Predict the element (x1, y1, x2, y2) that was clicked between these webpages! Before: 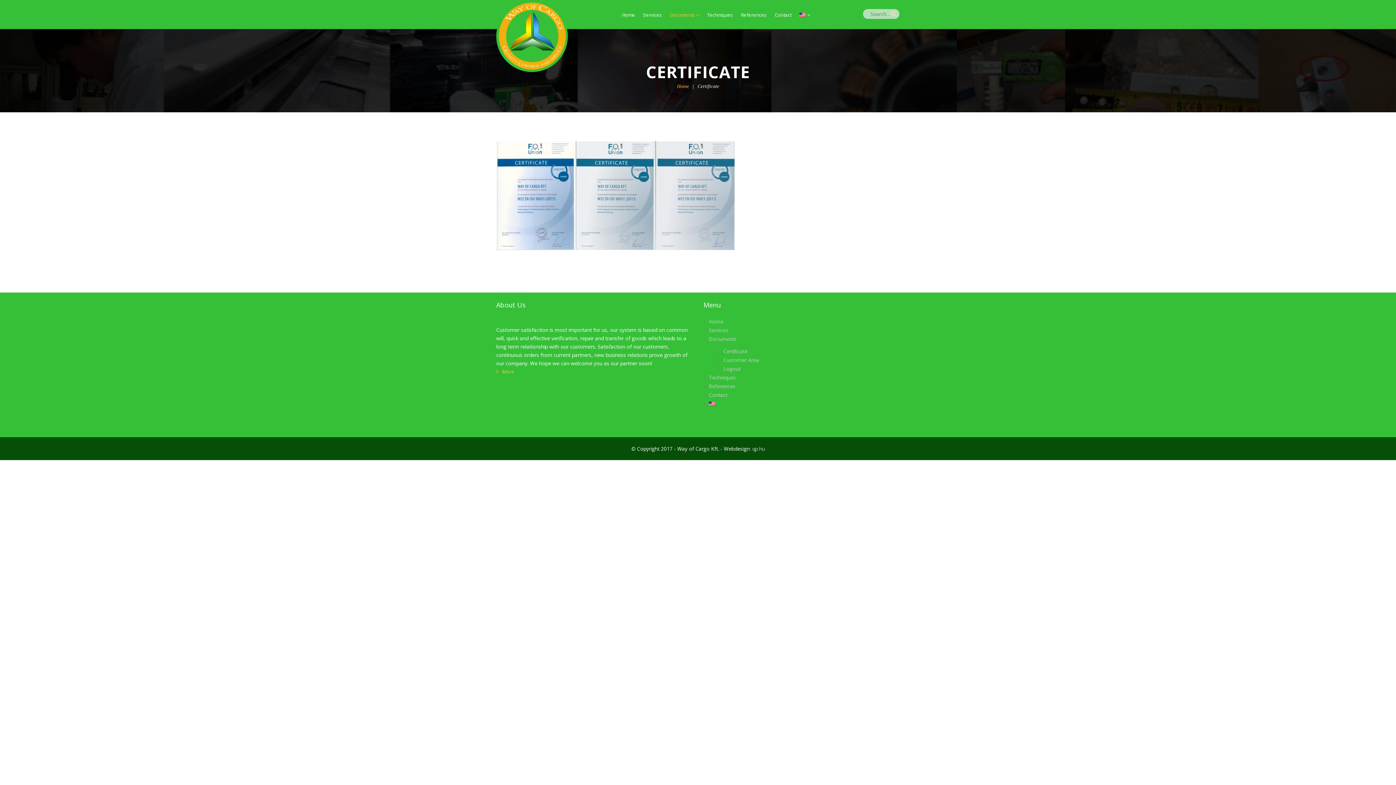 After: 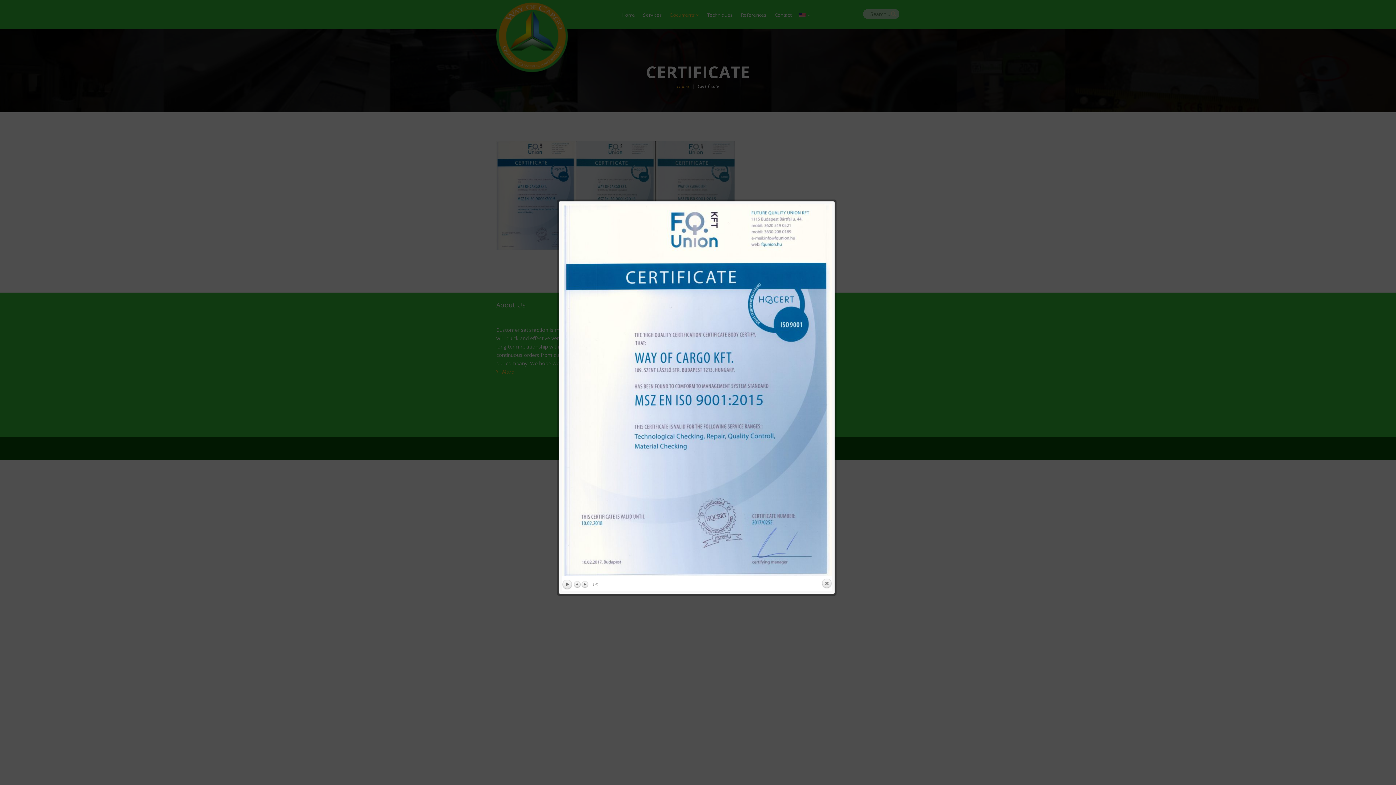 Action: bbox: (496, 141, 575, 250)